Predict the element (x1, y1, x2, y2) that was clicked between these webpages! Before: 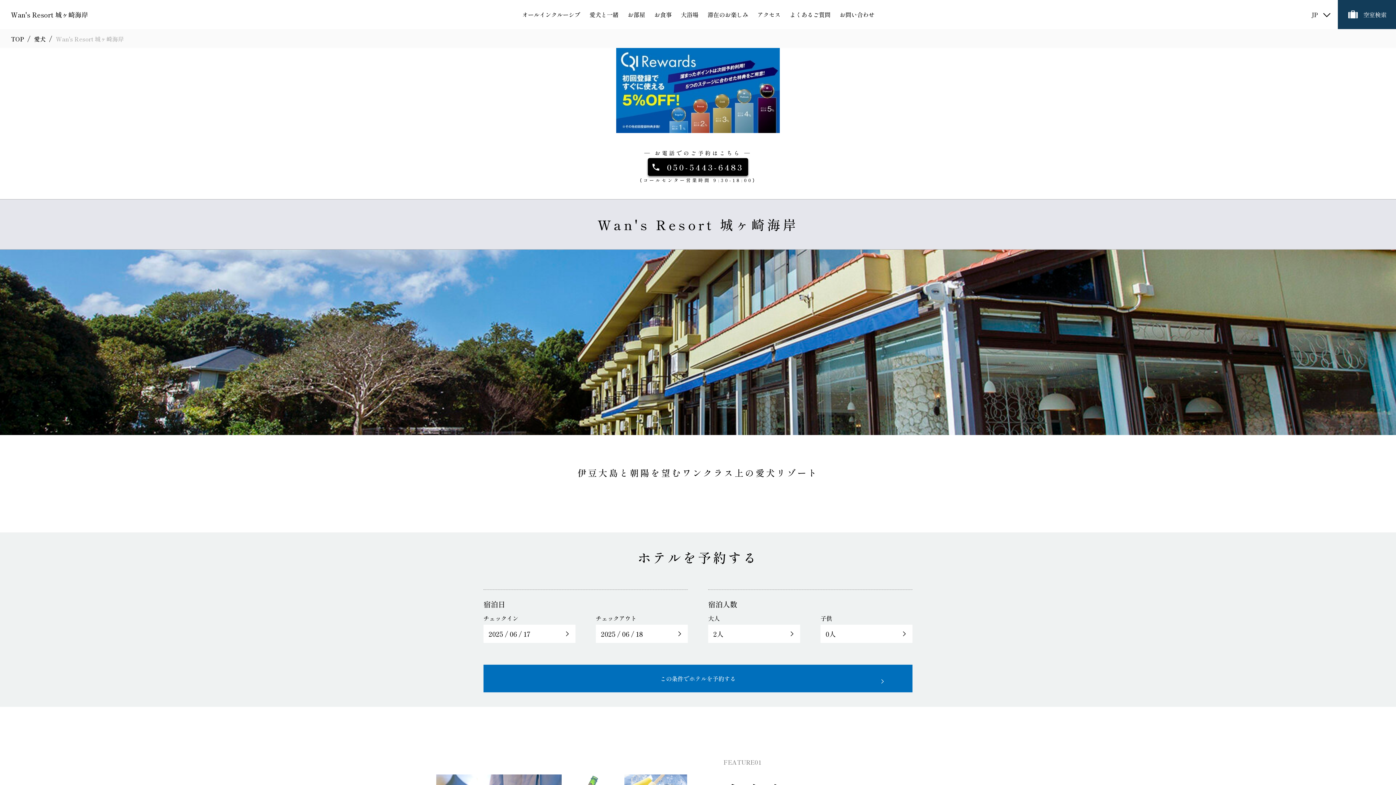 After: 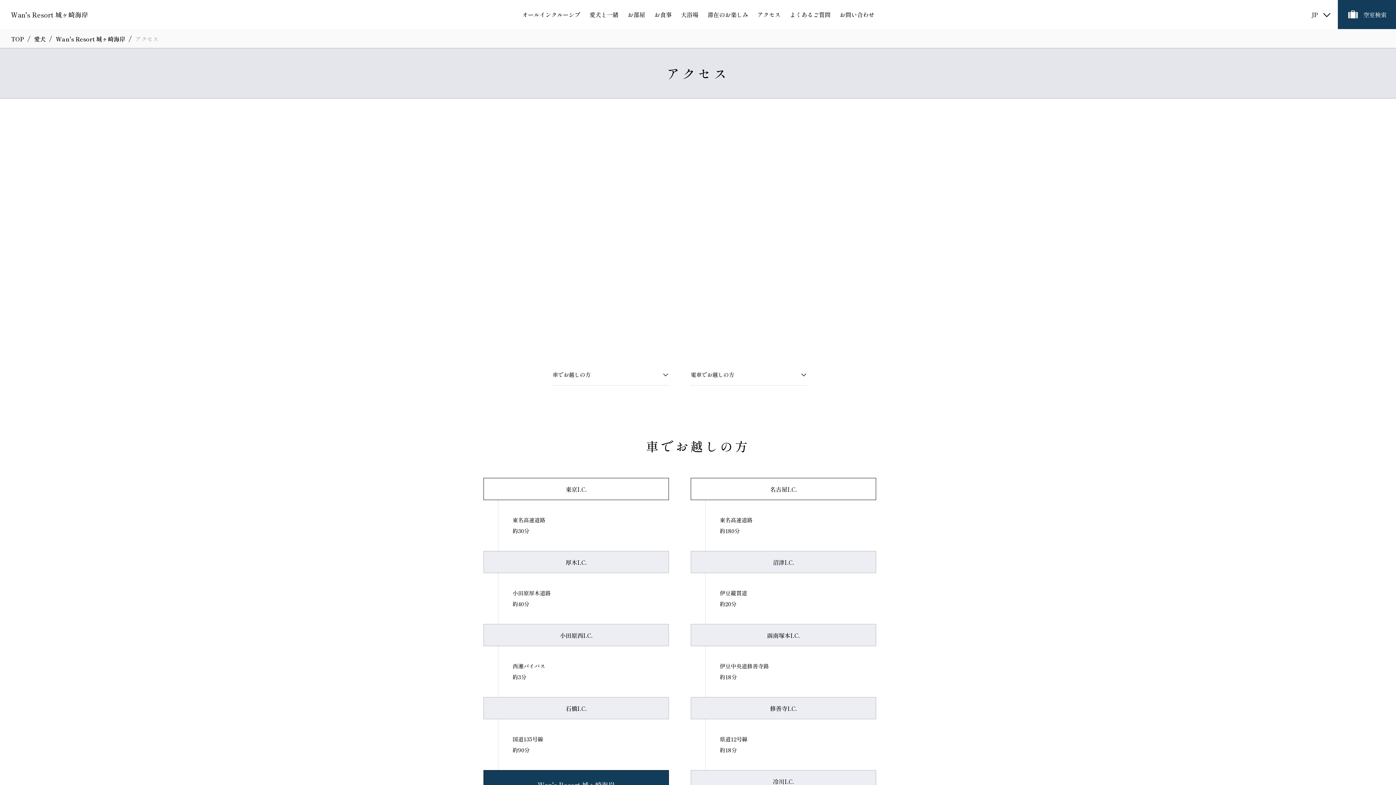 Action: bbox: (757, 11, 780, 17) label: アクセス